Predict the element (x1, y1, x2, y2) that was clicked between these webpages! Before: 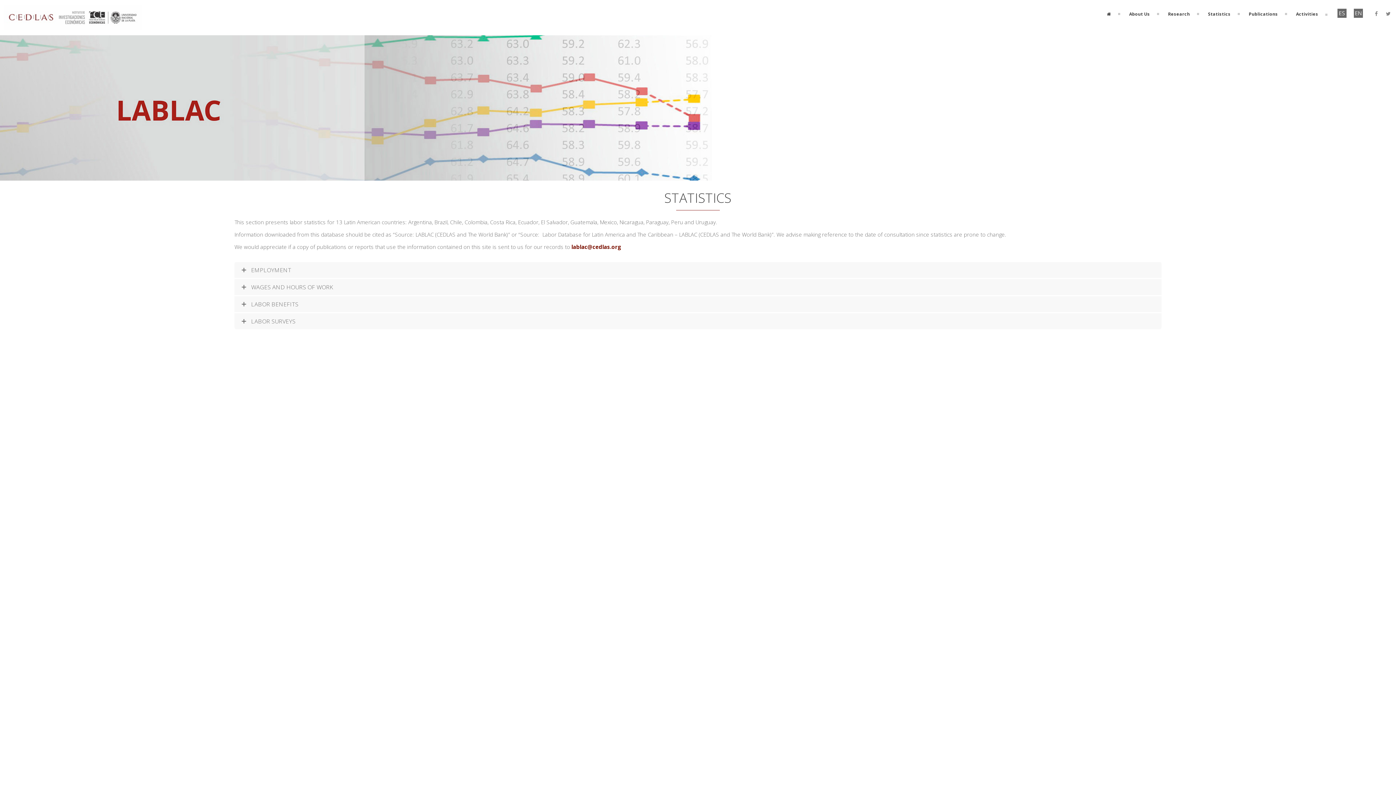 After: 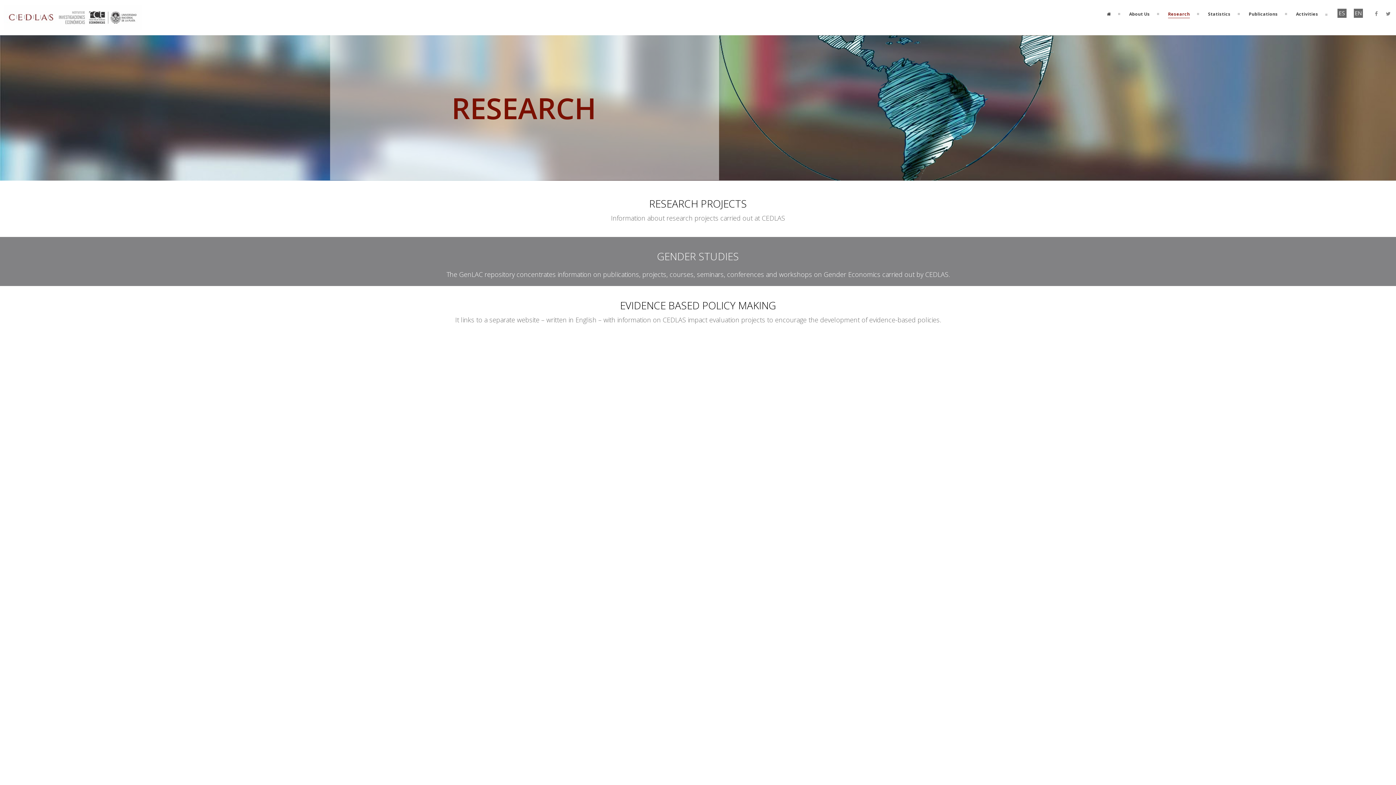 Action: bbox: (1162, 9, 1195, 18) label: Research